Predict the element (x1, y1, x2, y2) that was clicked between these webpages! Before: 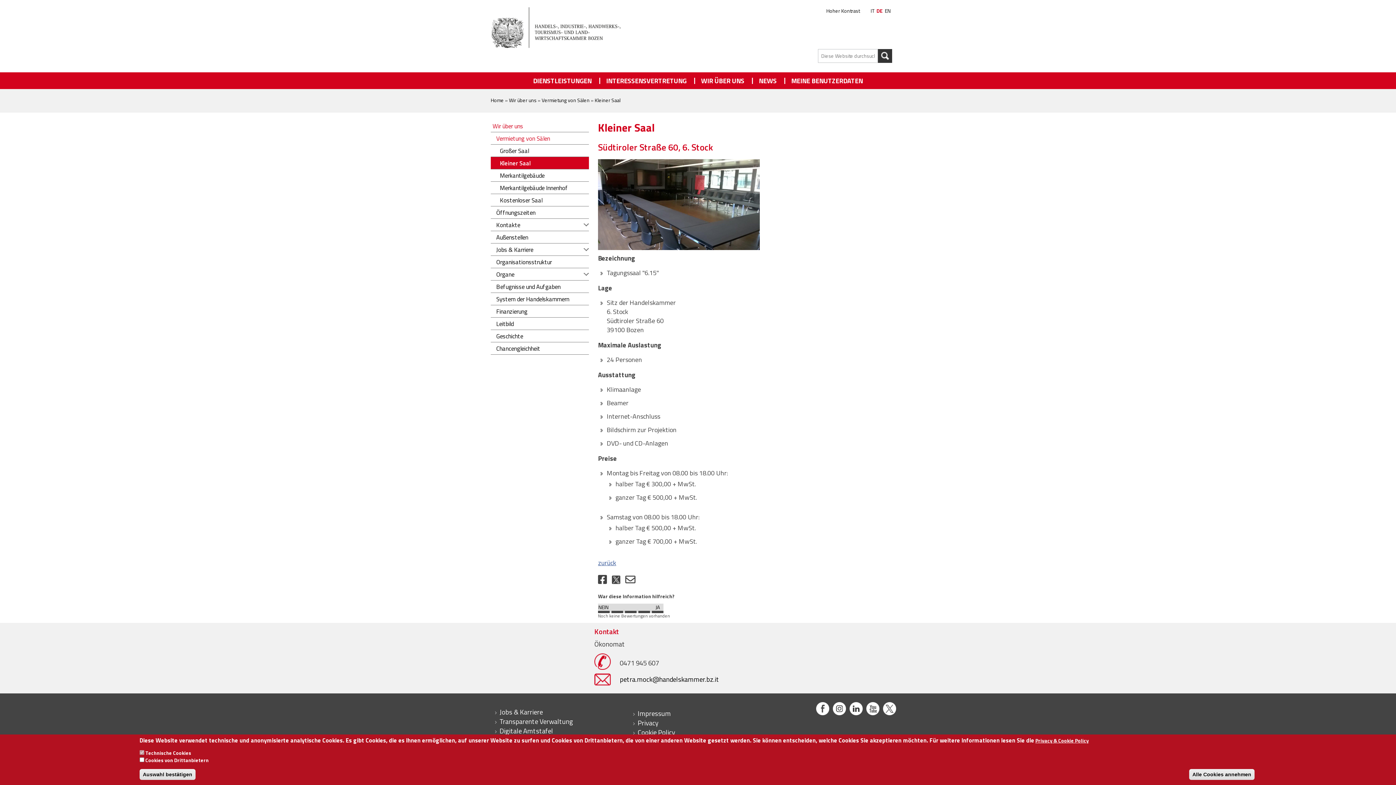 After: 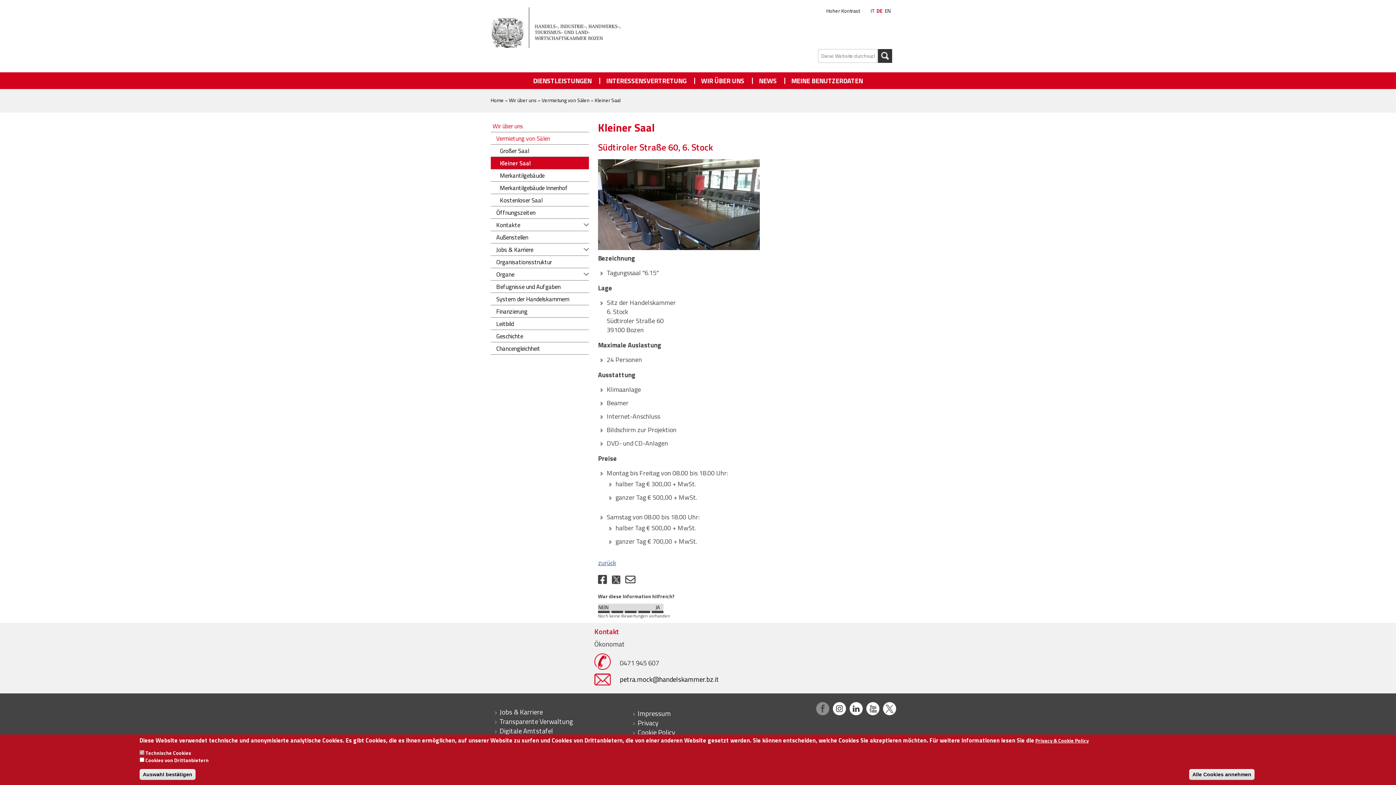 Action: bbox: (816, 703, 829, 713)